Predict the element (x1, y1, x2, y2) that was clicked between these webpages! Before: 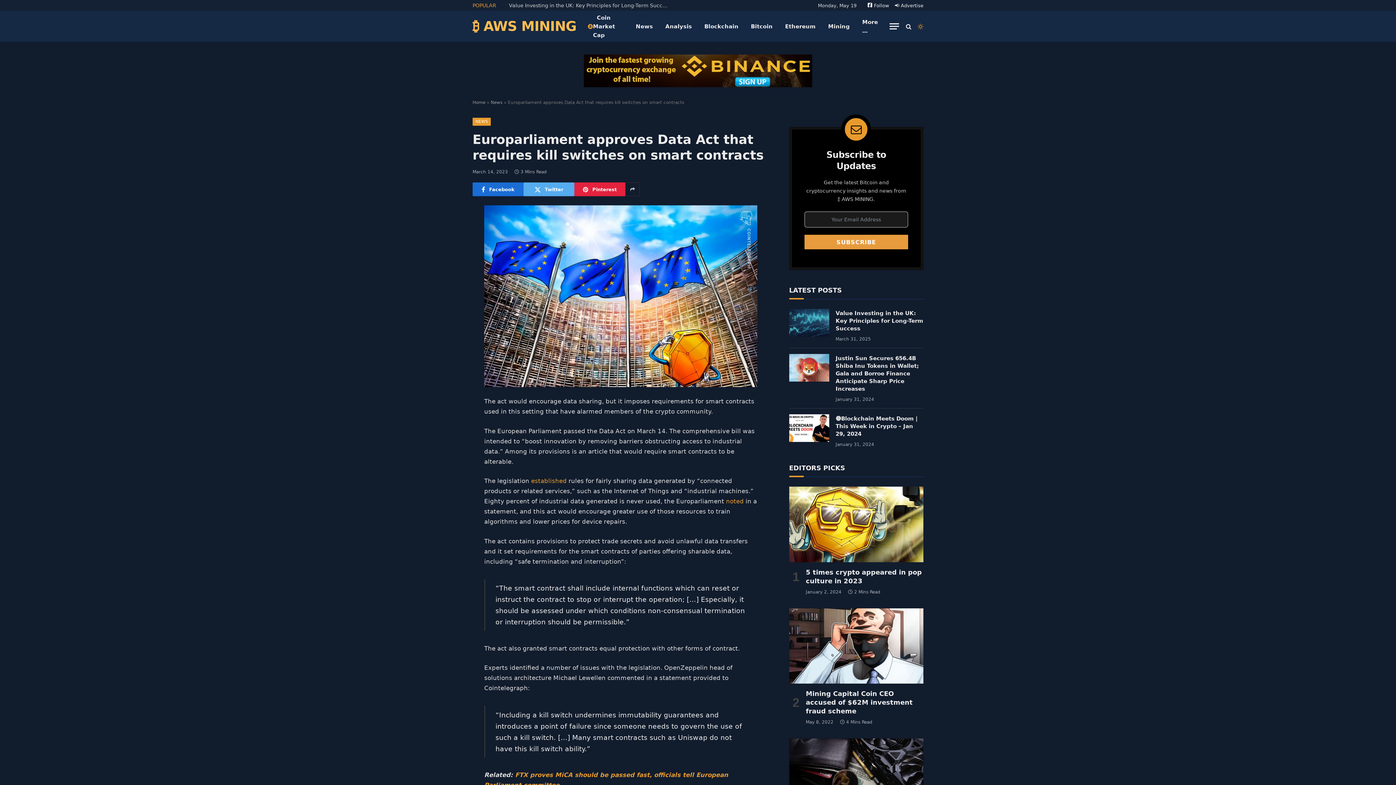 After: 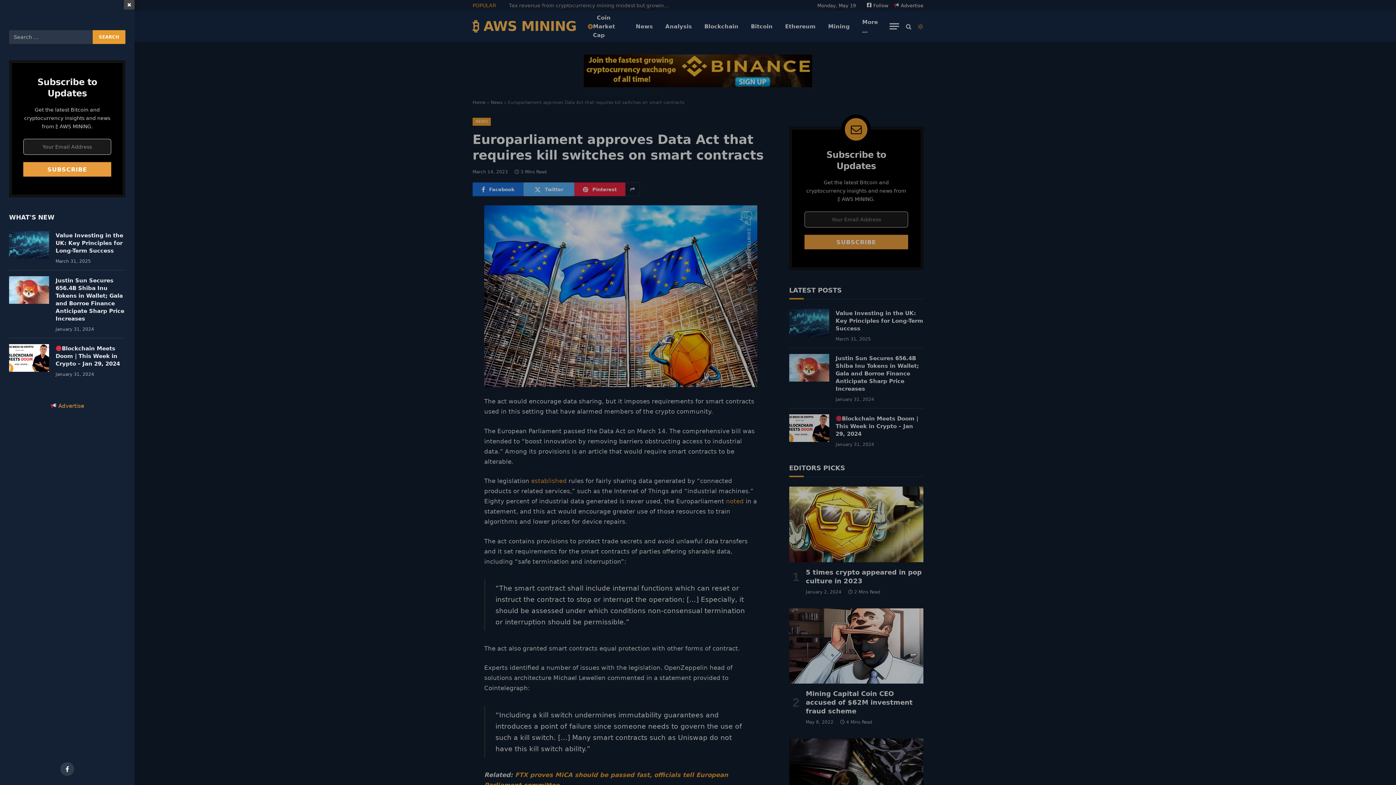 Action: label: Menu bbox: (889, 18, 899, 34)